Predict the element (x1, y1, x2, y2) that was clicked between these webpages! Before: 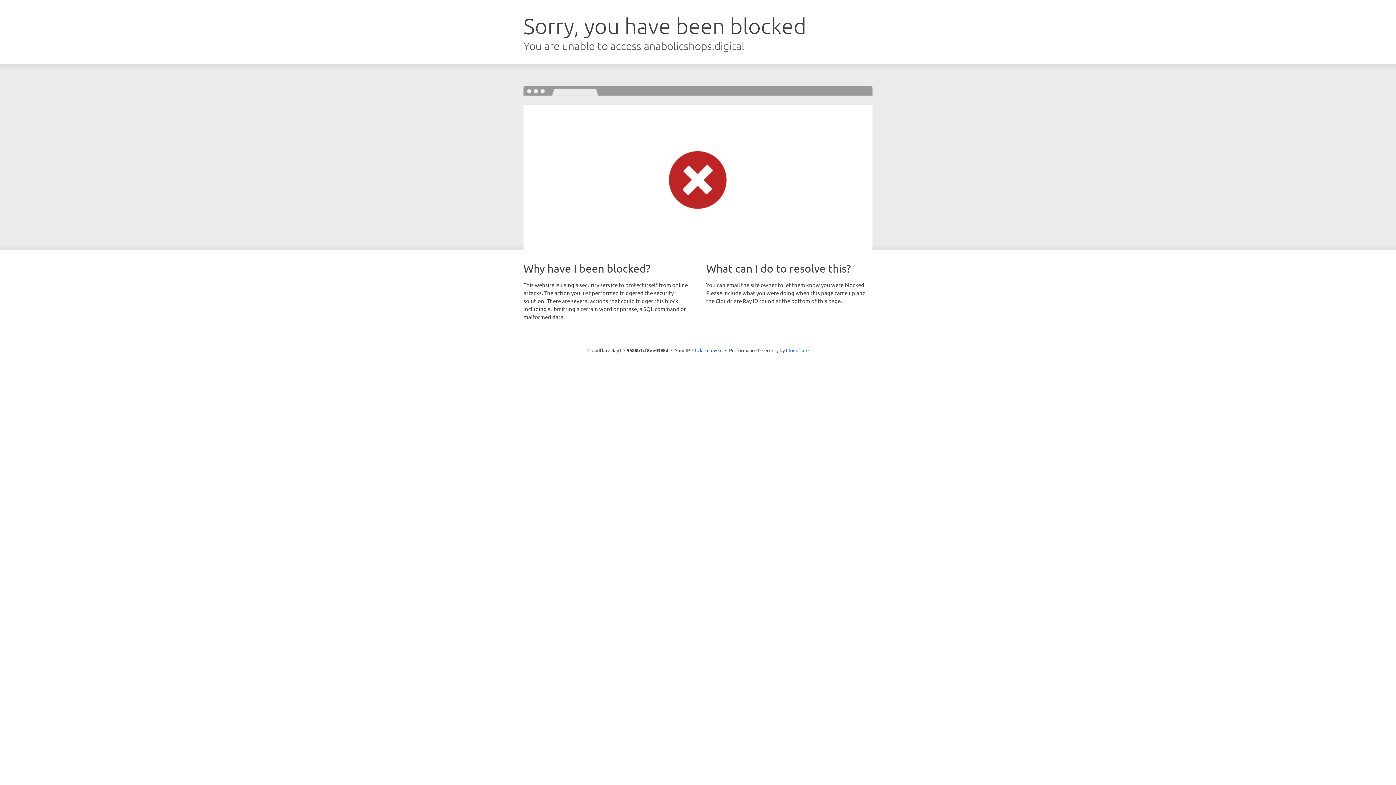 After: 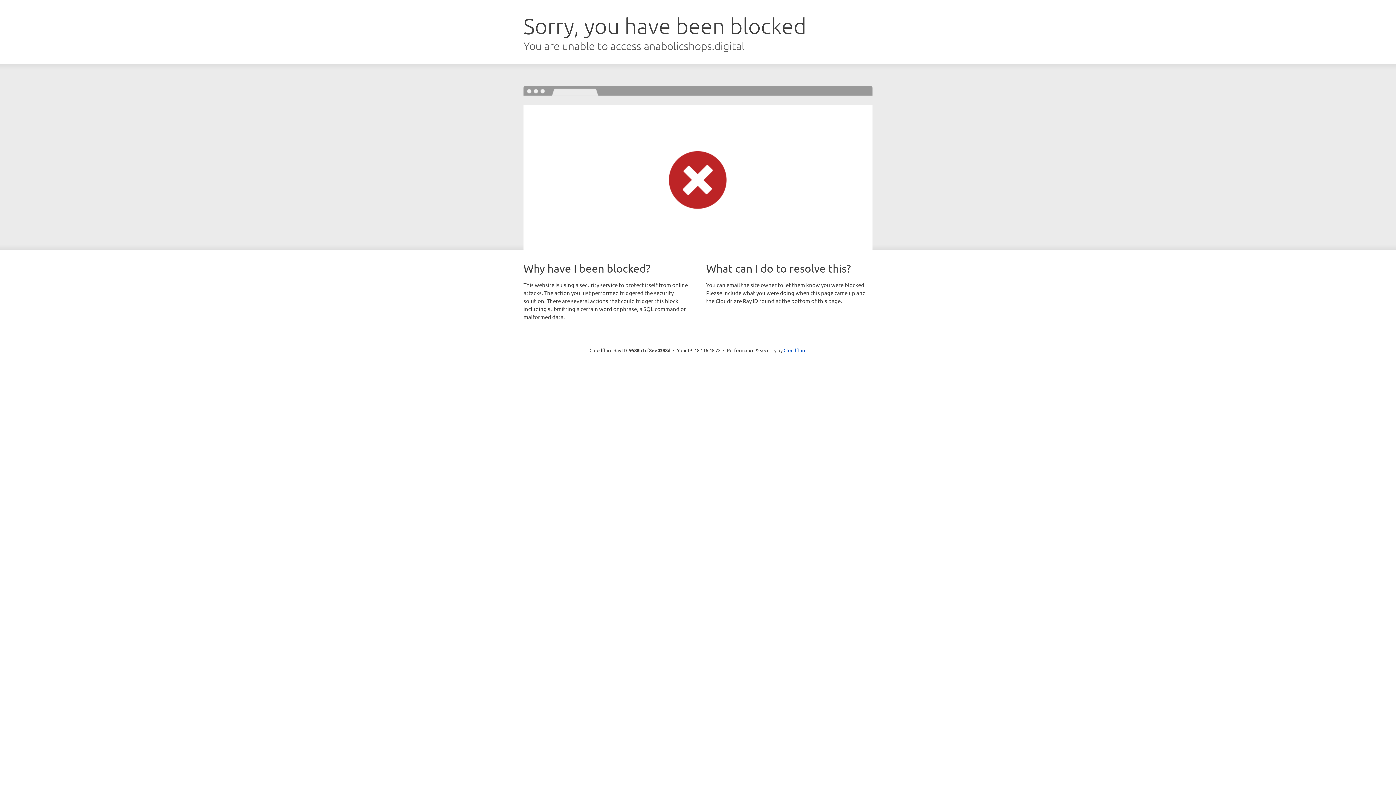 Action: label: Click to reveal bbox: (692, 346, 722, 353)